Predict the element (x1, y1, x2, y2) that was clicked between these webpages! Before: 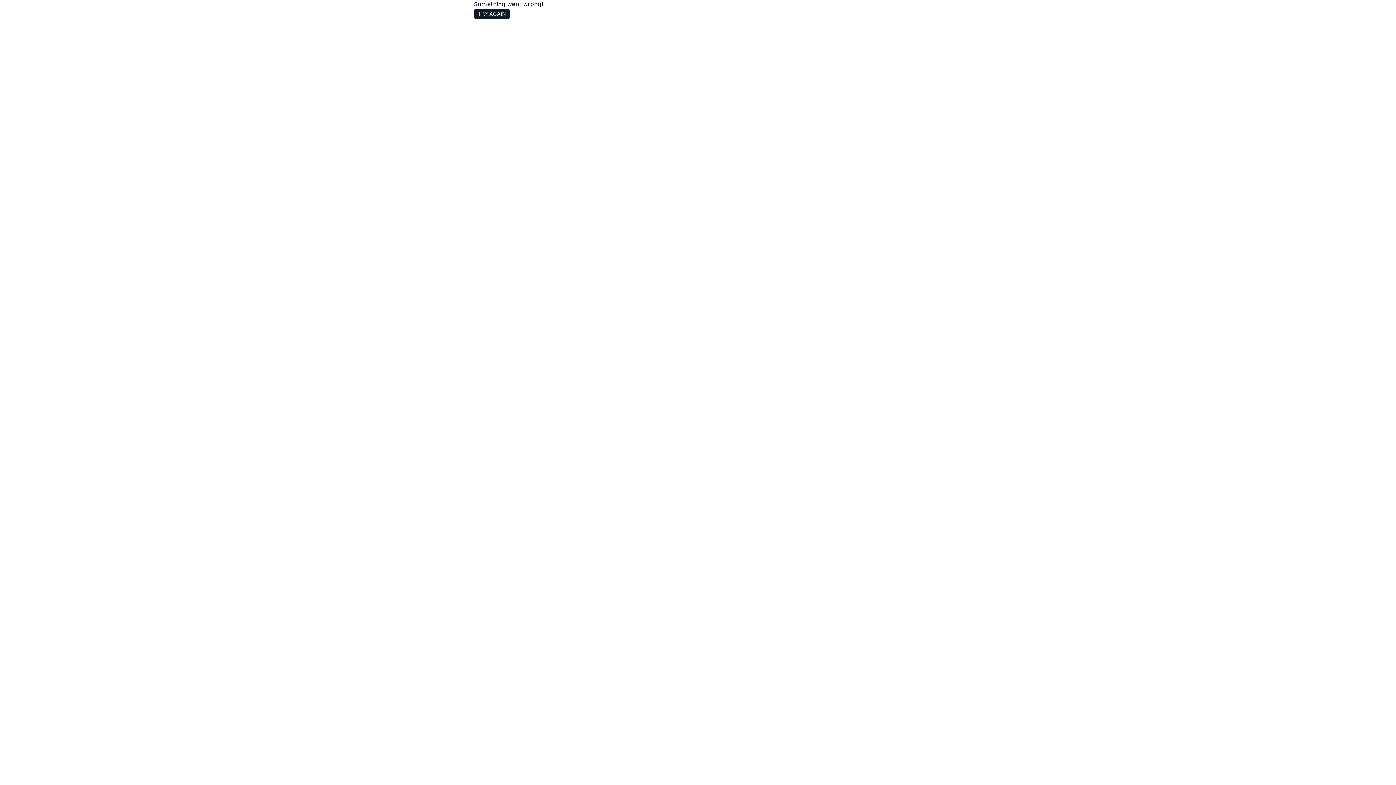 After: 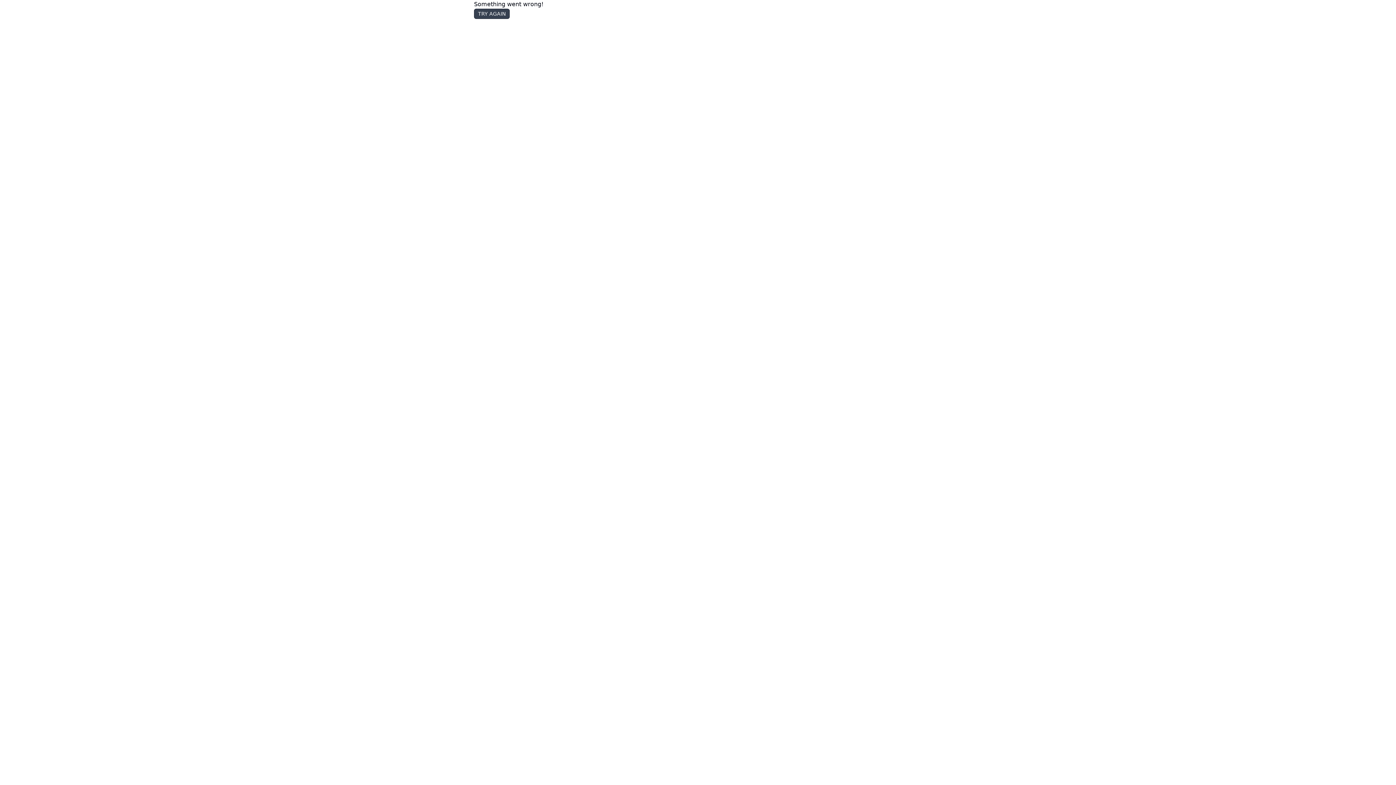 Action: label: TRY AGAIN bbox: (474, 8, 509, 18)